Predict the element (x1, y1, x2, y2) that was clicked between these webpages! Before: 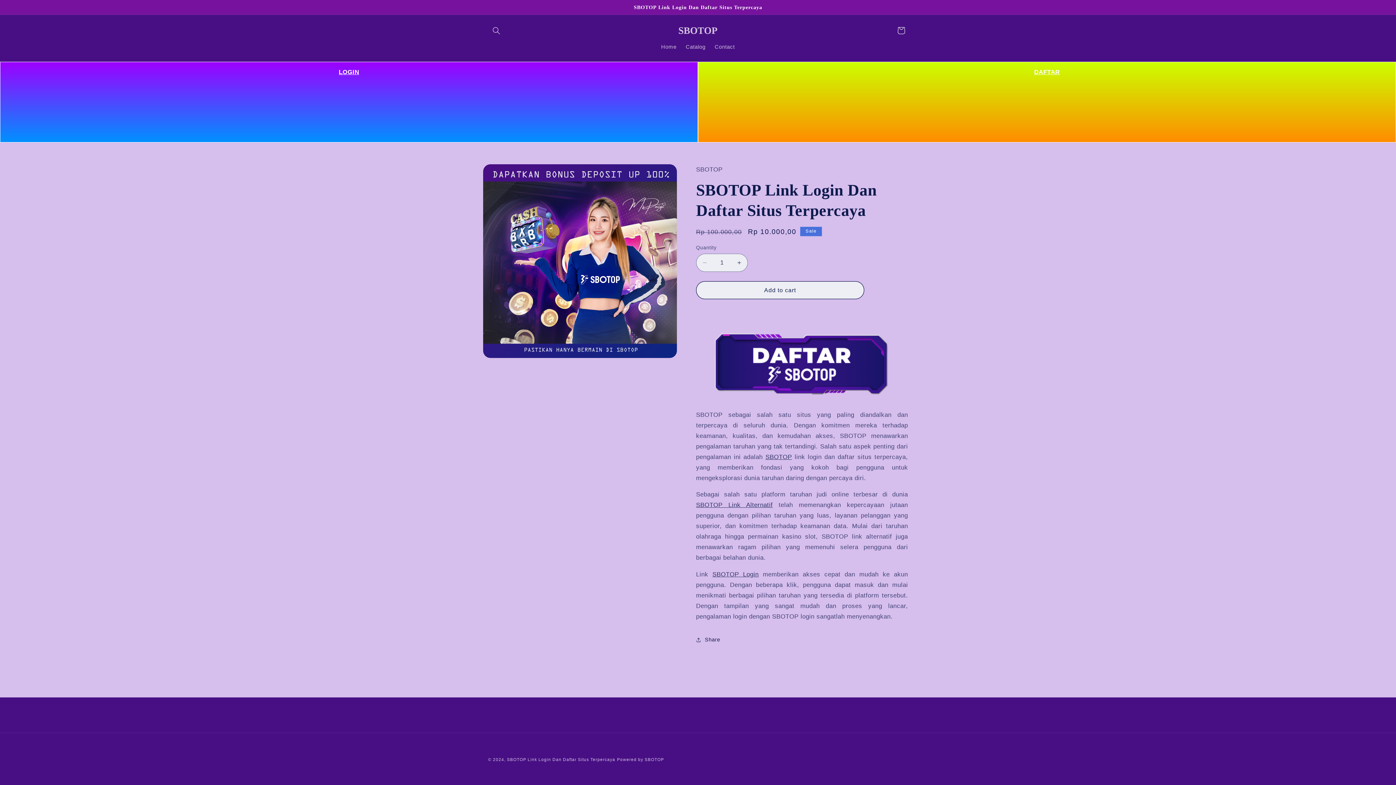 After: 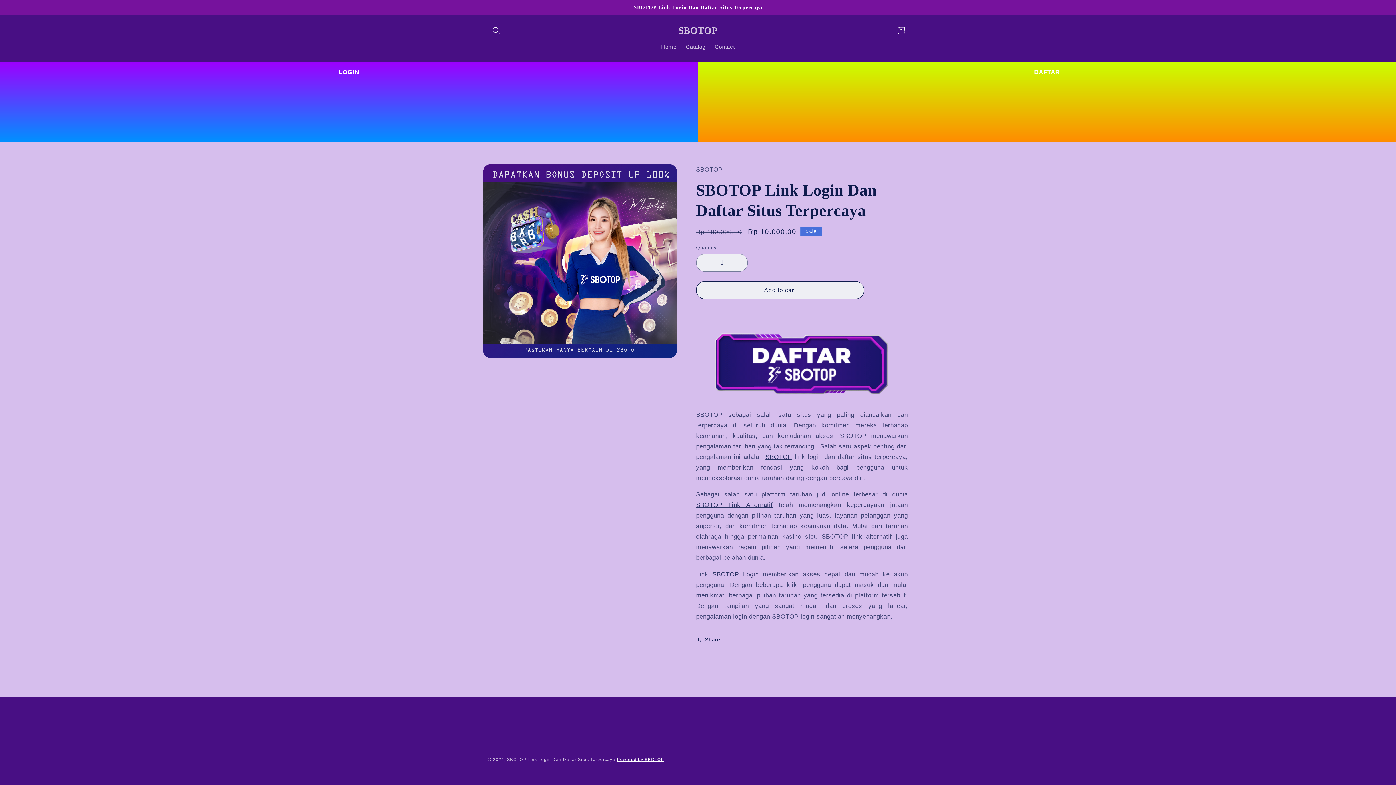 Action: bbox: (617, 757, 664, 762) label: Powered by SBOTOP